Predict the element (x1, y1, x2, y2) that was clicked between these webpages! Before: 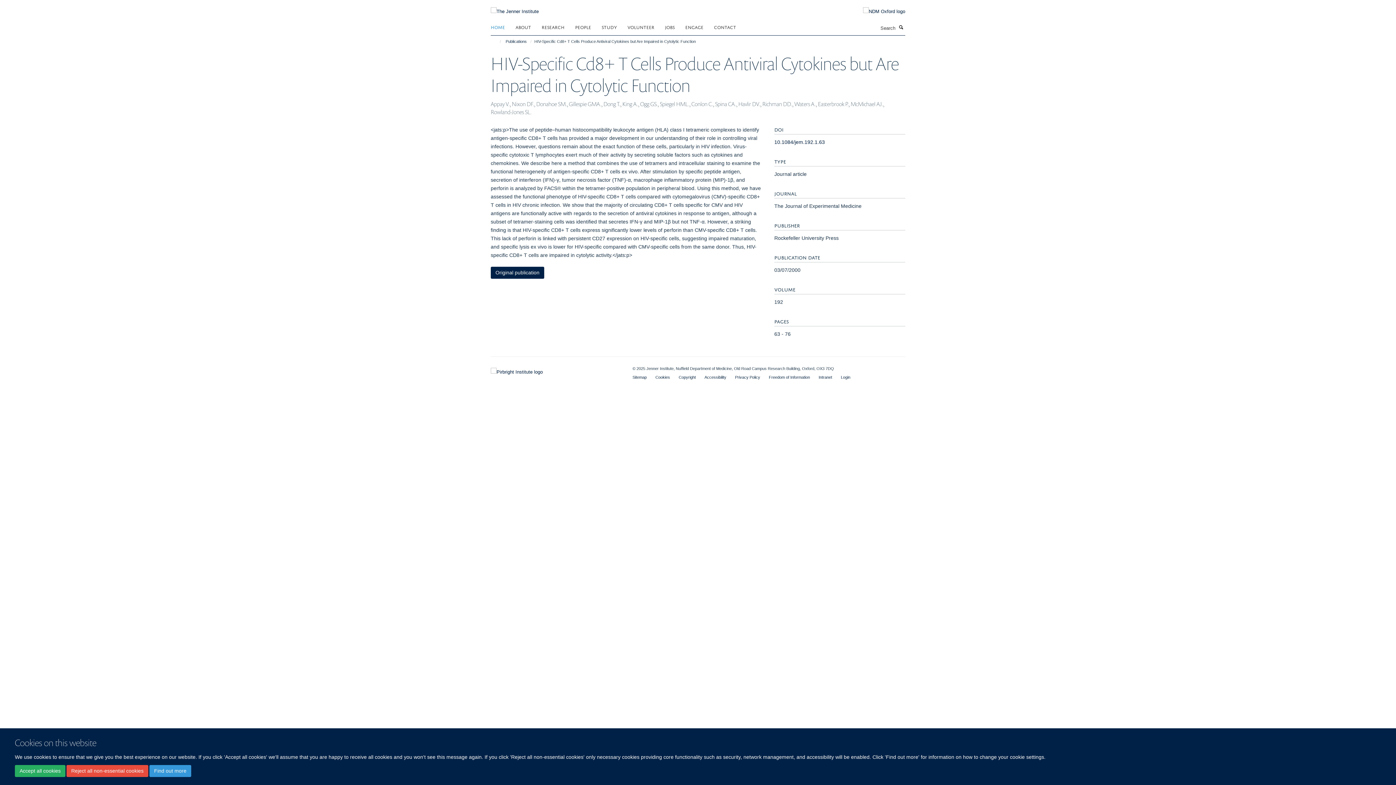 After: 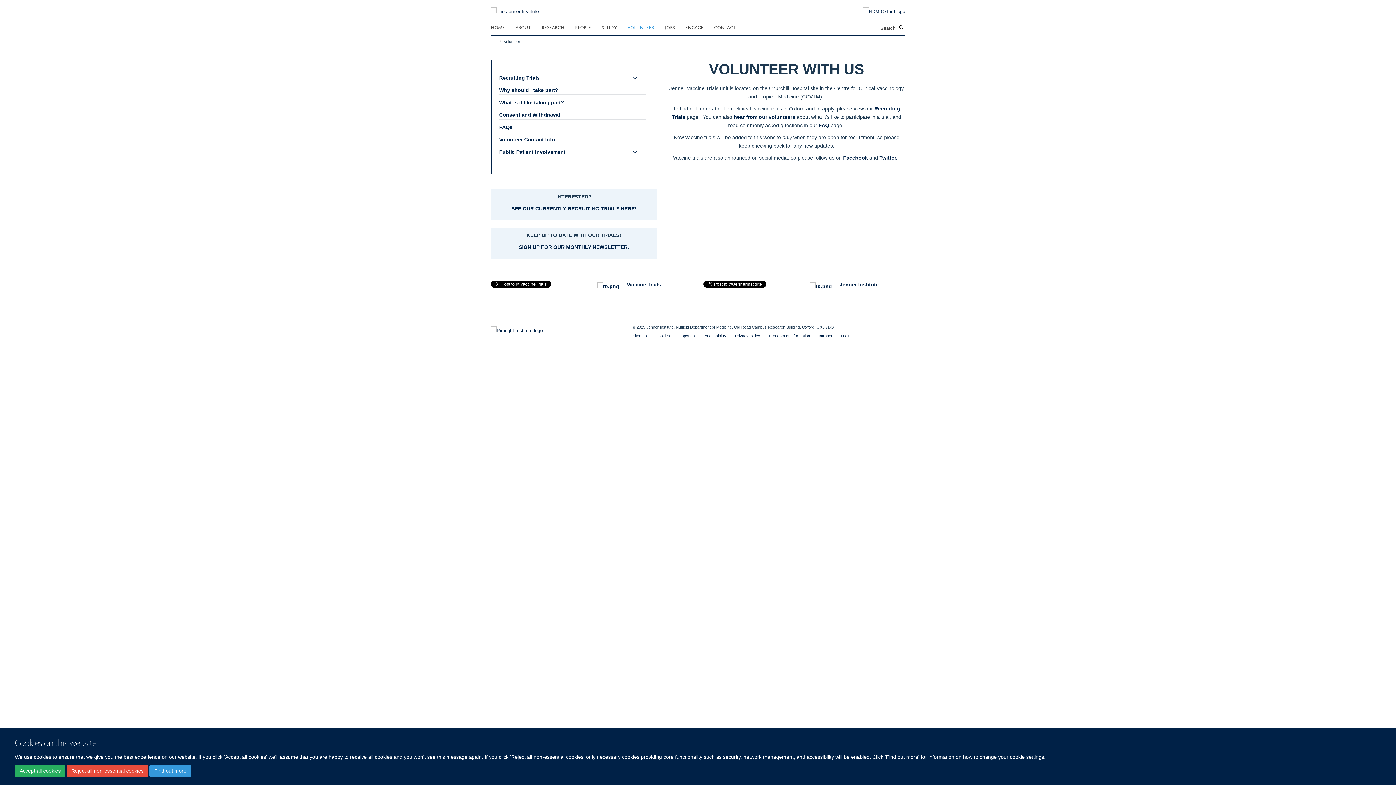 Action: bbox: (627, 21, 663, 32) label: VOLUNTEER